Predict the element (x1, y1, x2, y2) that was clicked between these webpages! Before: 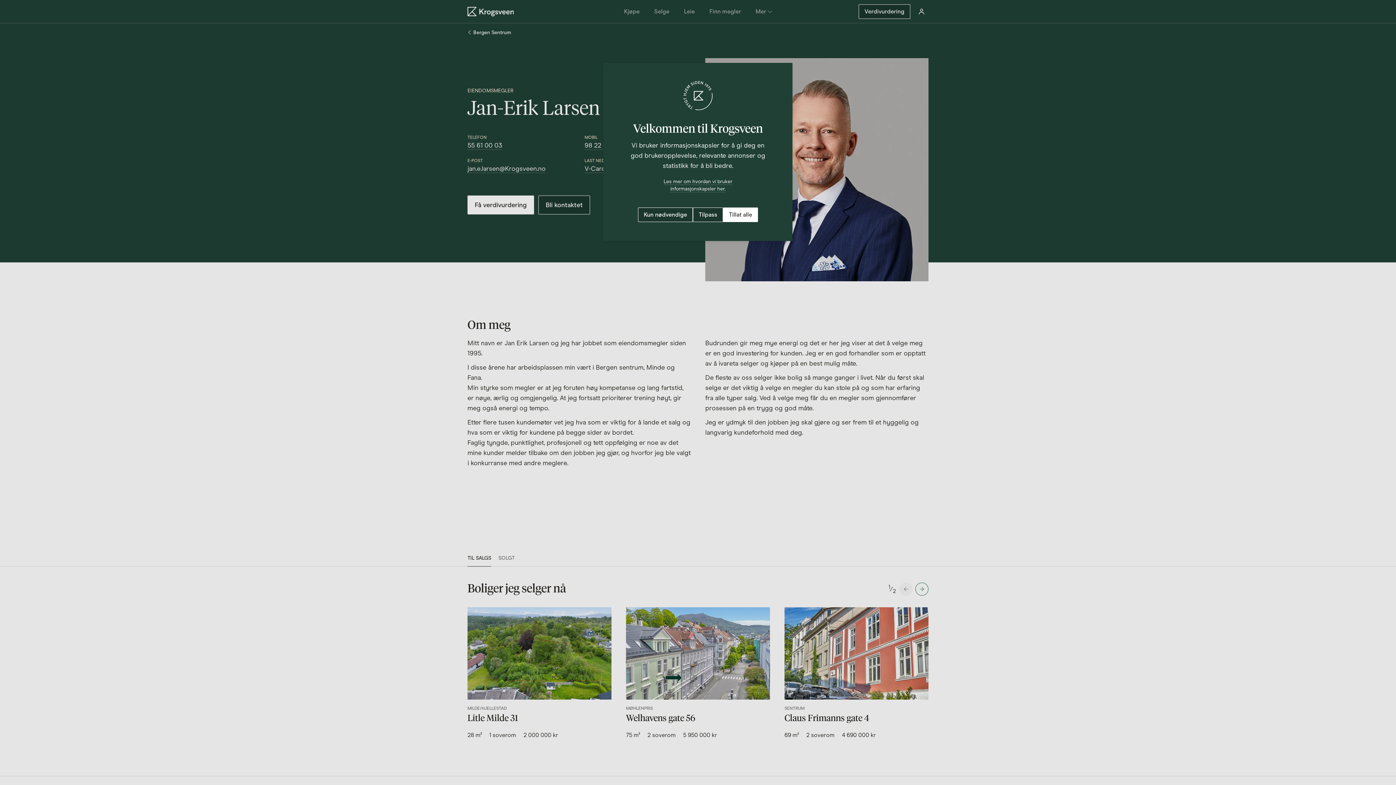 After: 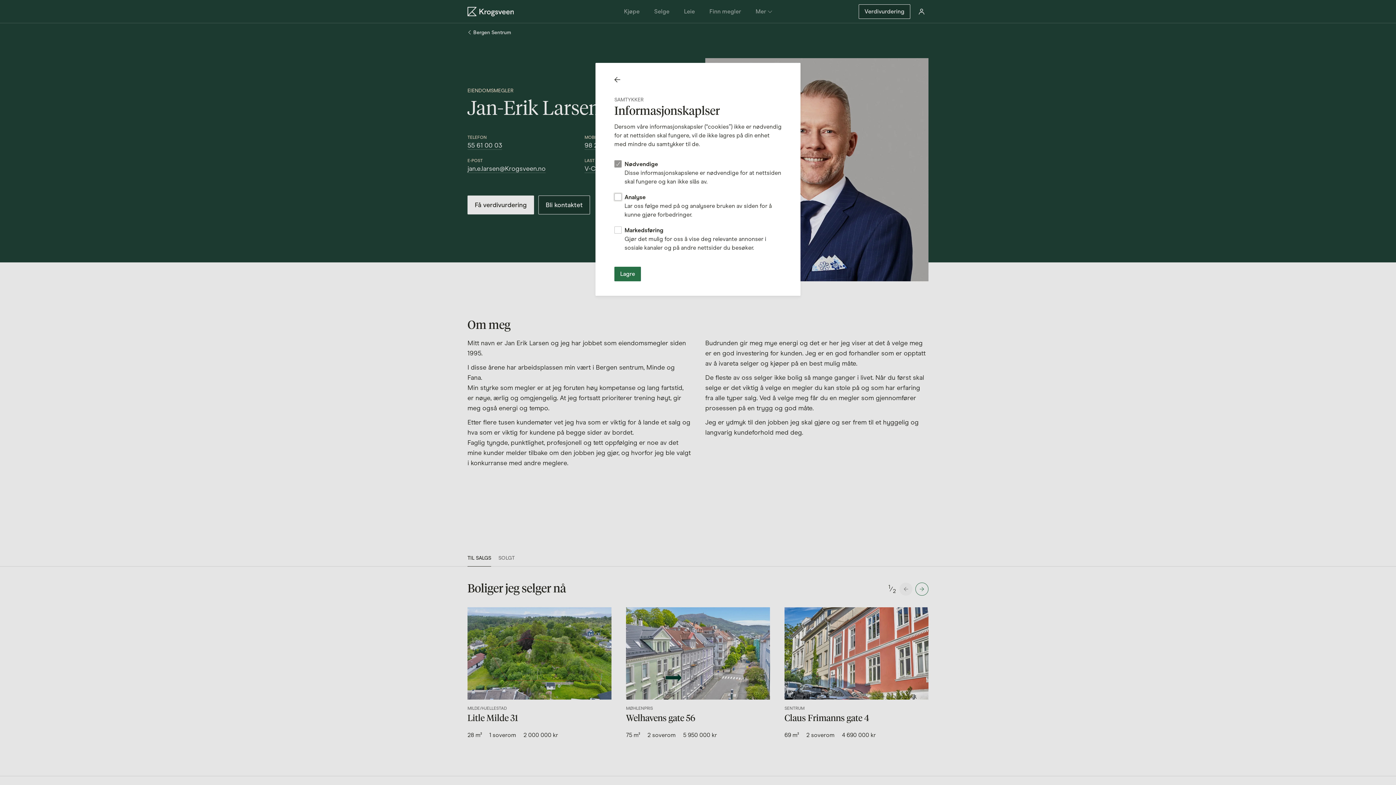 Action: bbox: (693, 207, 723, 222) label: Tilpass